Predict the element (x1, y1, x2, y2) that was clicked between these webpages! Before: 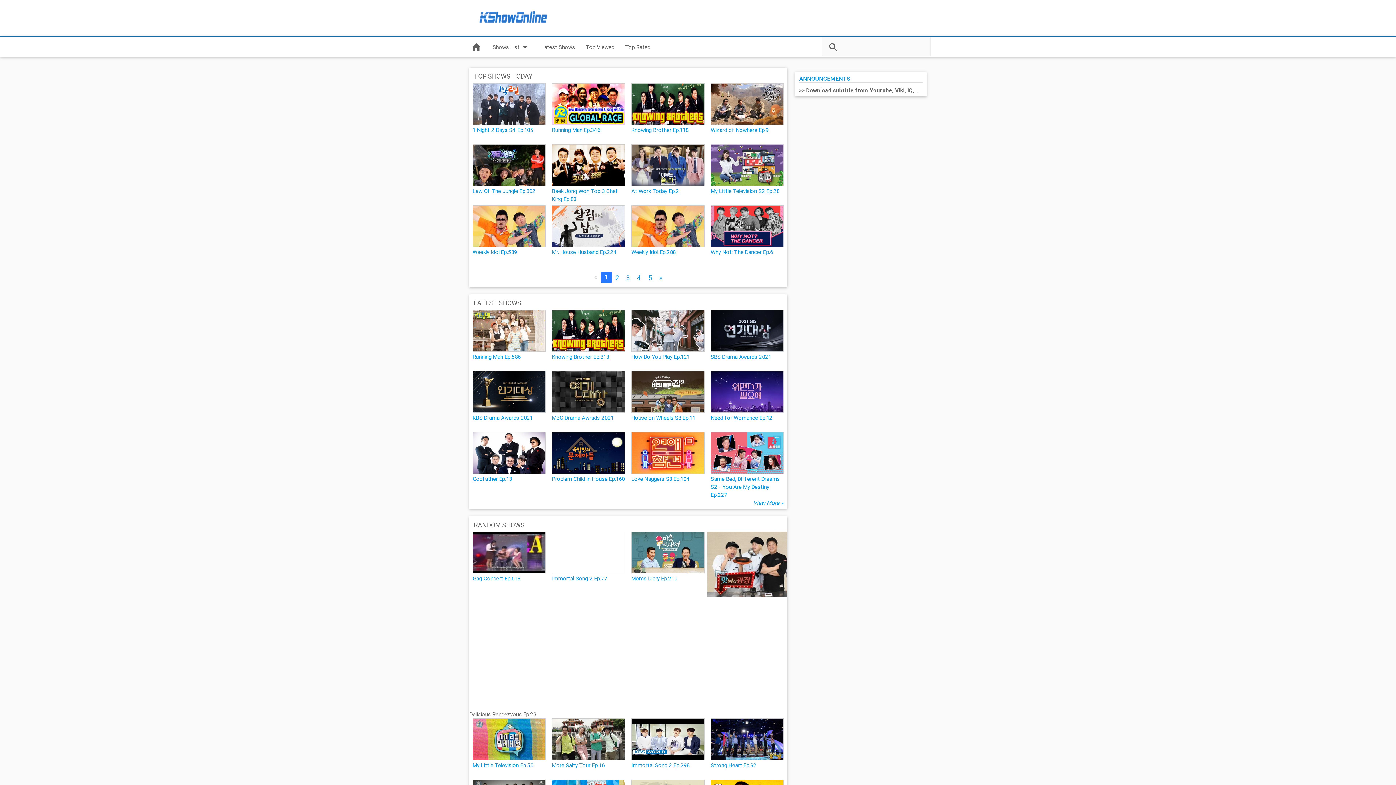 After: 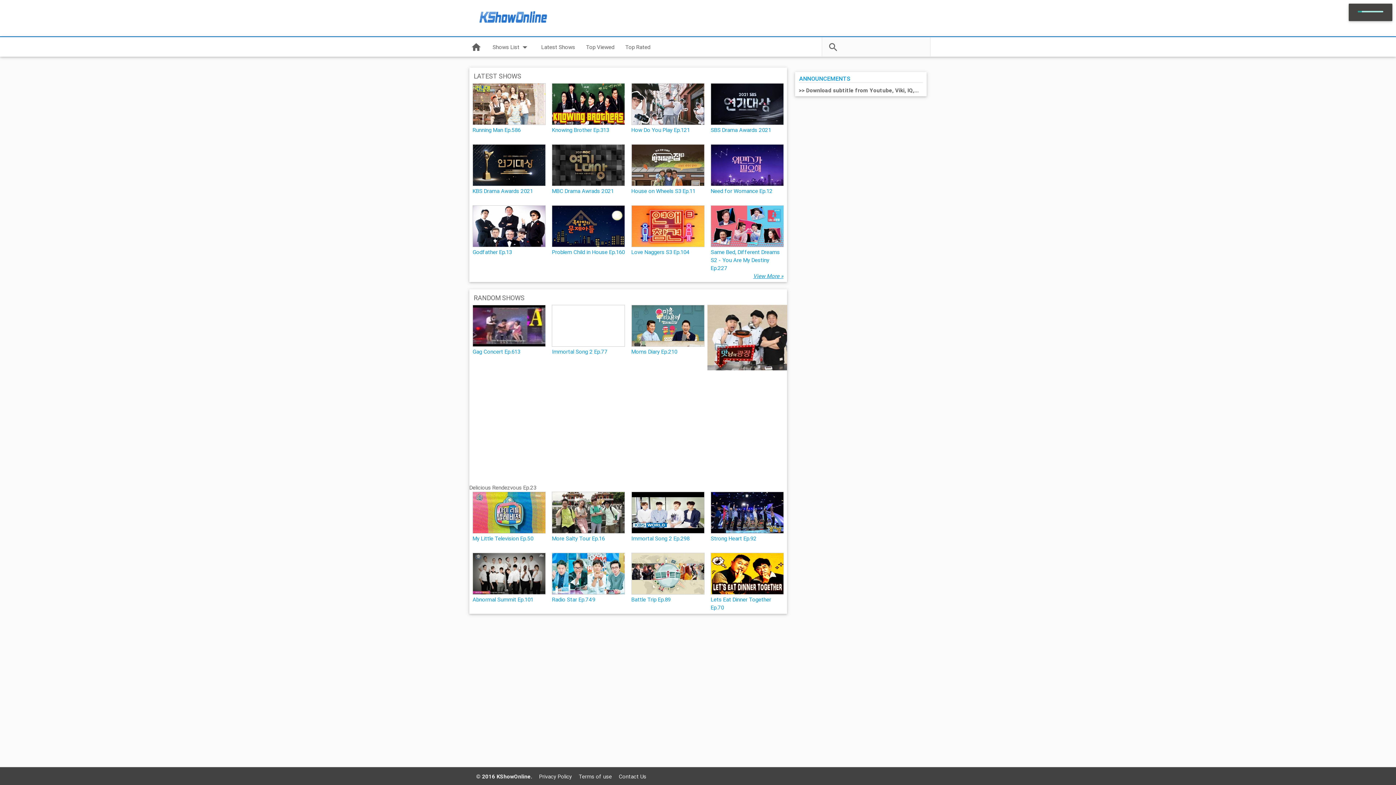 Action: bbox: (644, 274, 655, 281) label: 5